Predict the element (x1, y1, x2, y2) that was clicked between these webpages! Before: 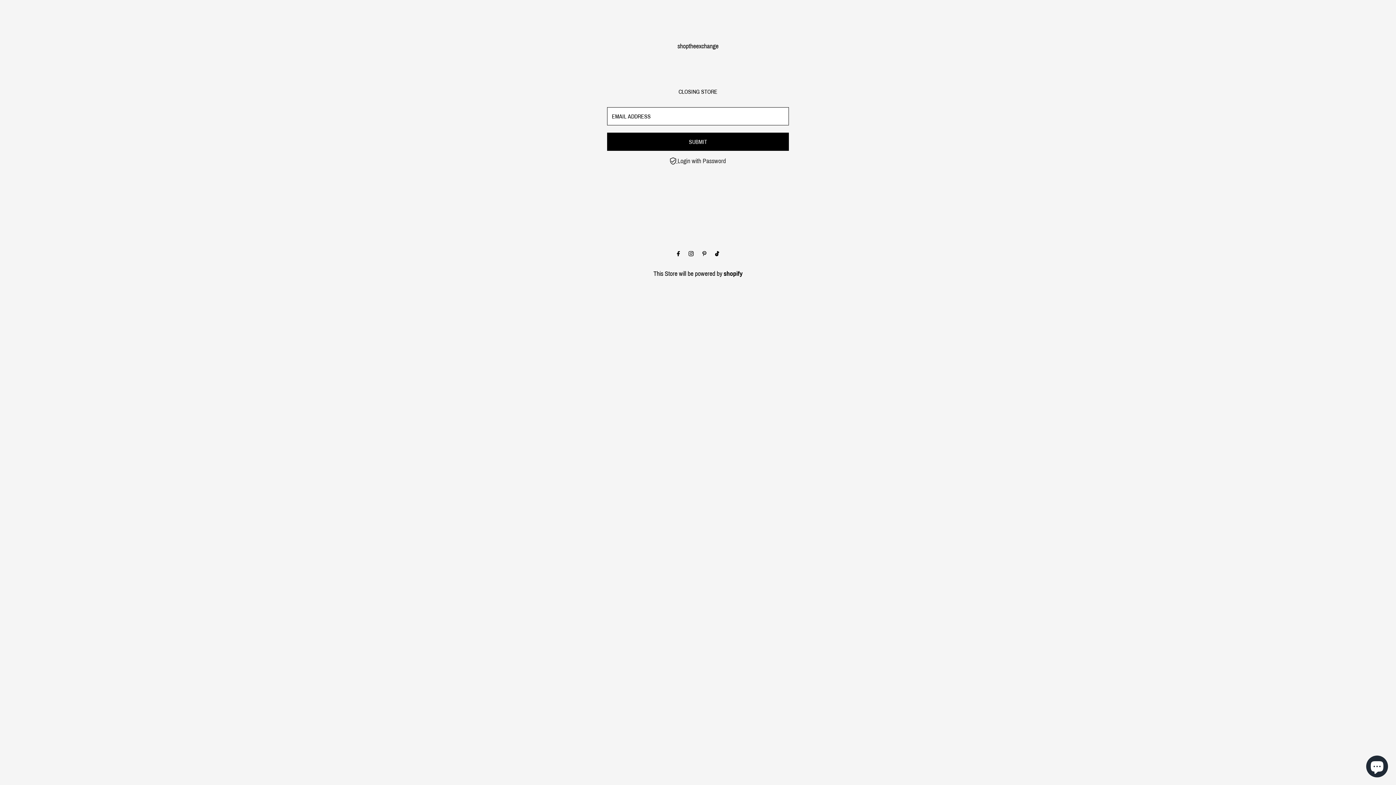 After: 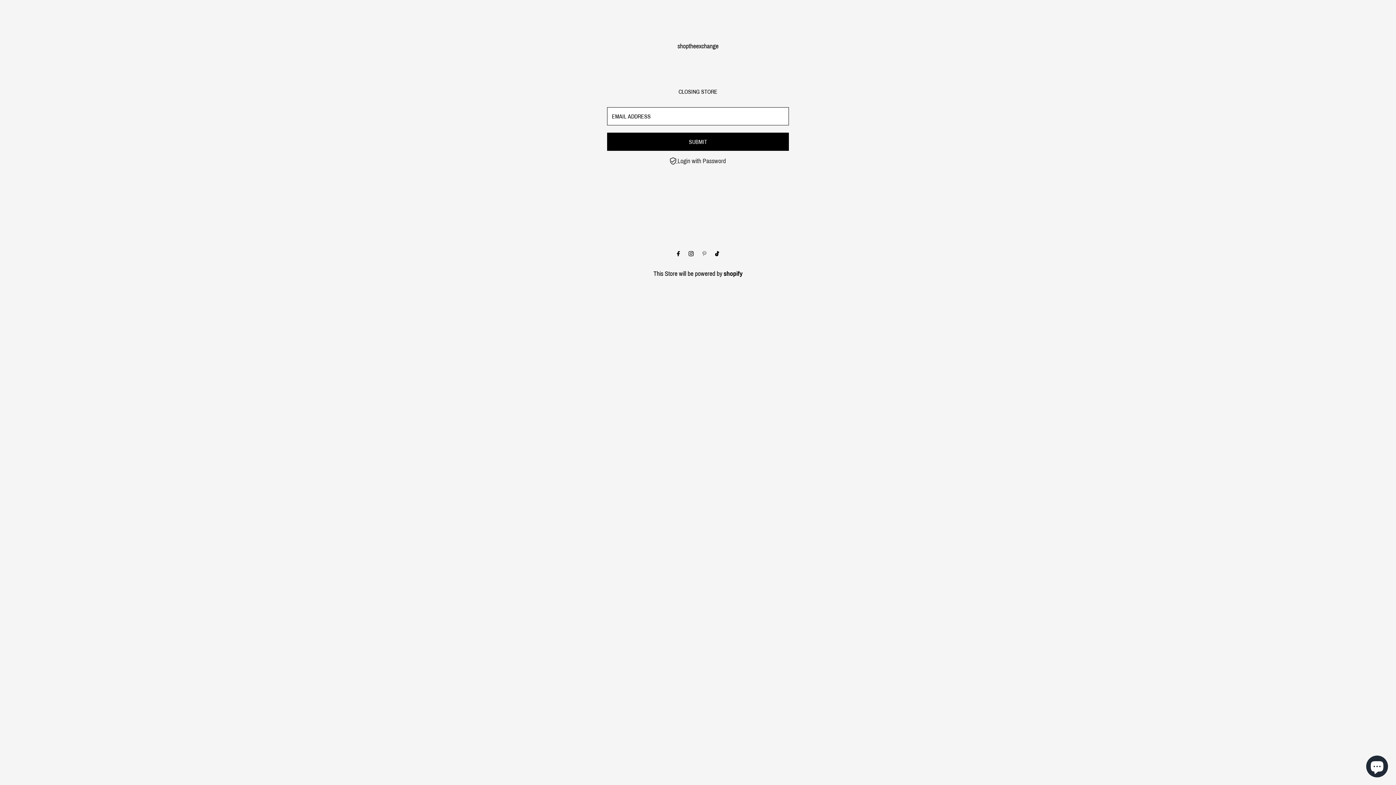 Action: label: Pinterest bbox: (700, 245, 708, 262)